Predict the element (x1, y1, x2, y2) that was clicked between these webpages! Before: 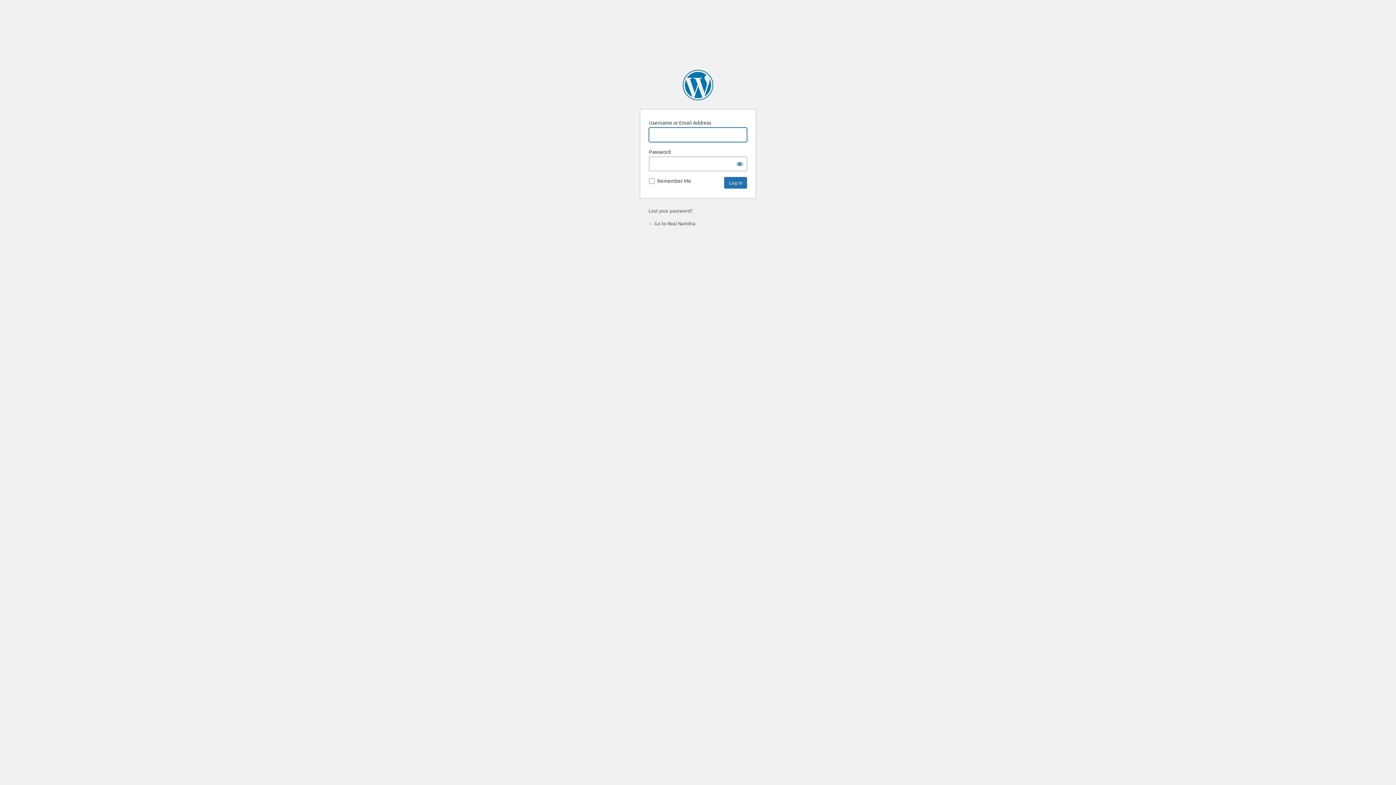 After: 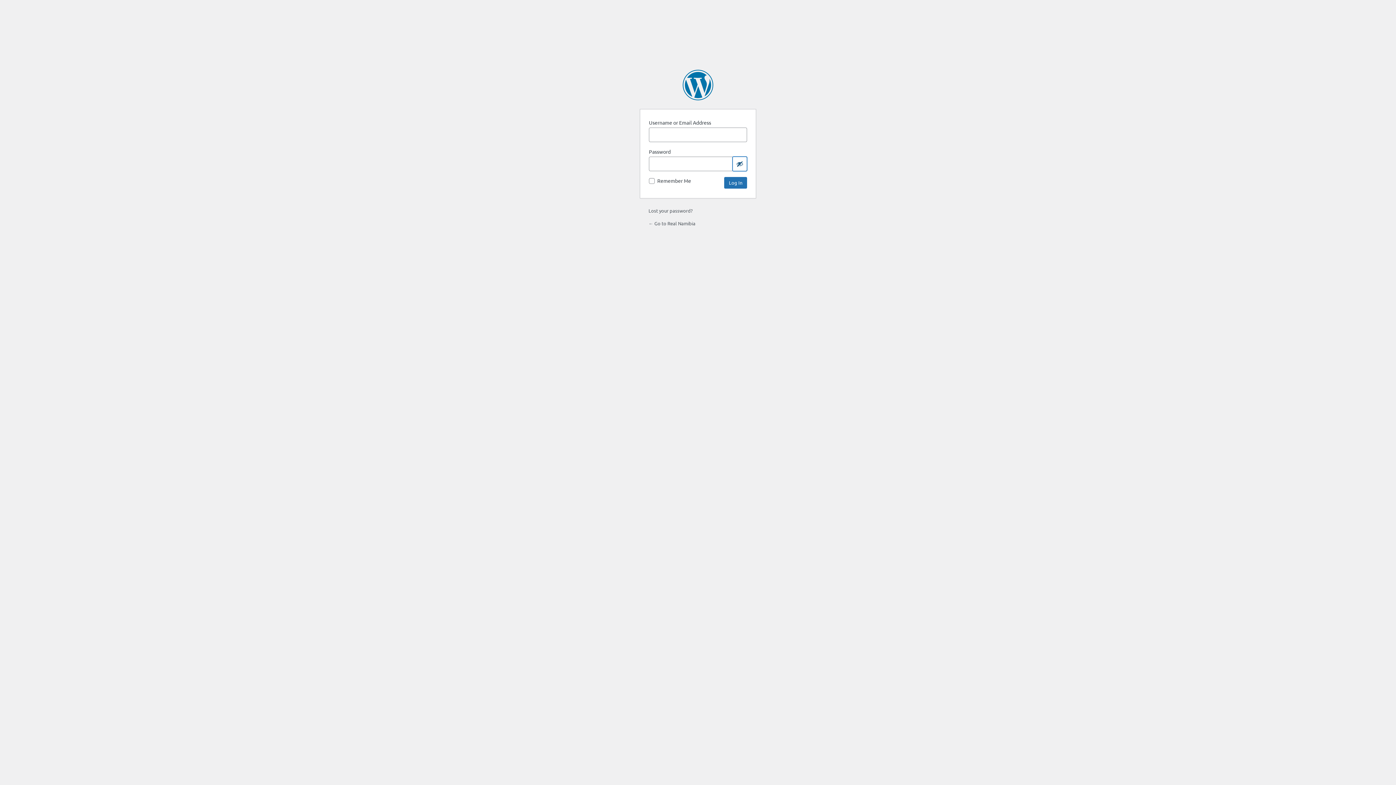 Action: bbox: (732, 156, 747, 171) label: Show password